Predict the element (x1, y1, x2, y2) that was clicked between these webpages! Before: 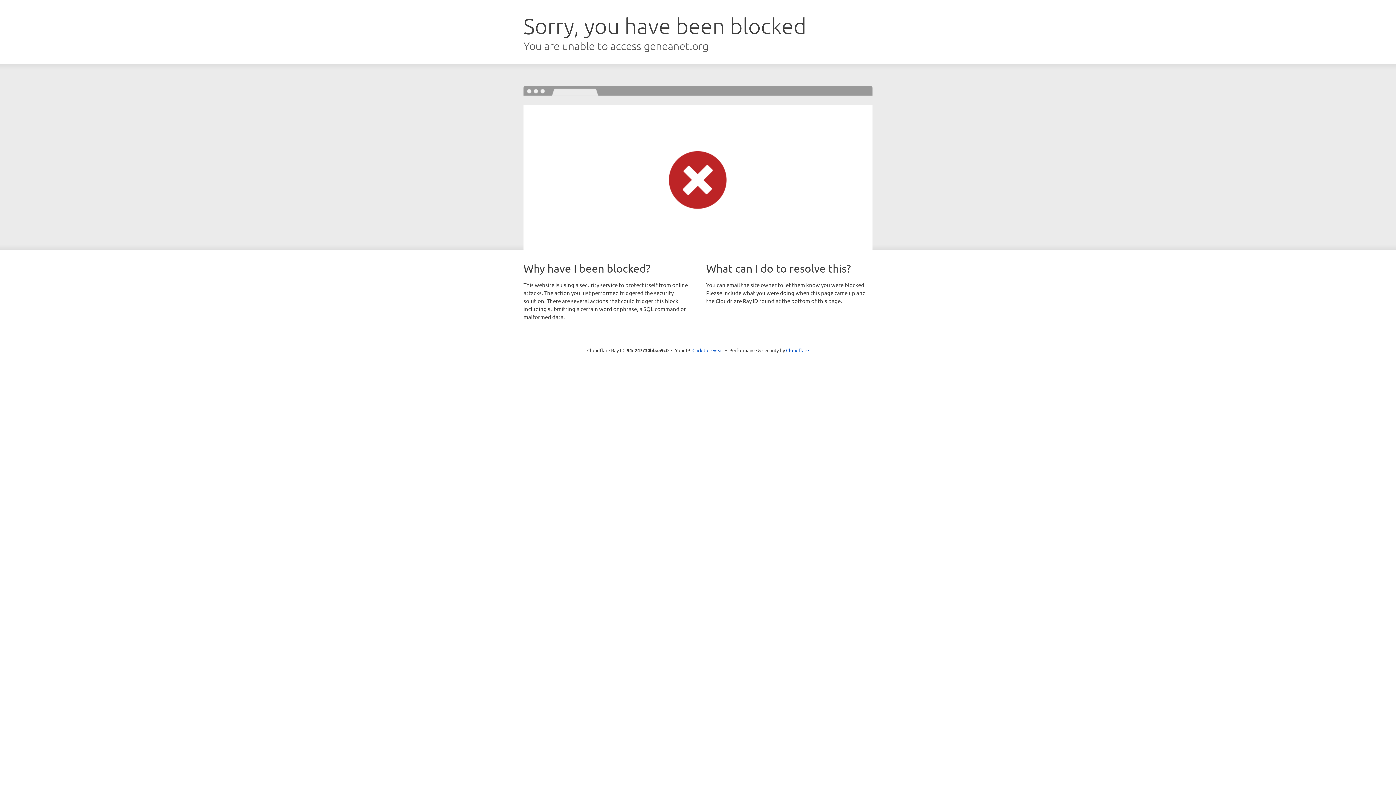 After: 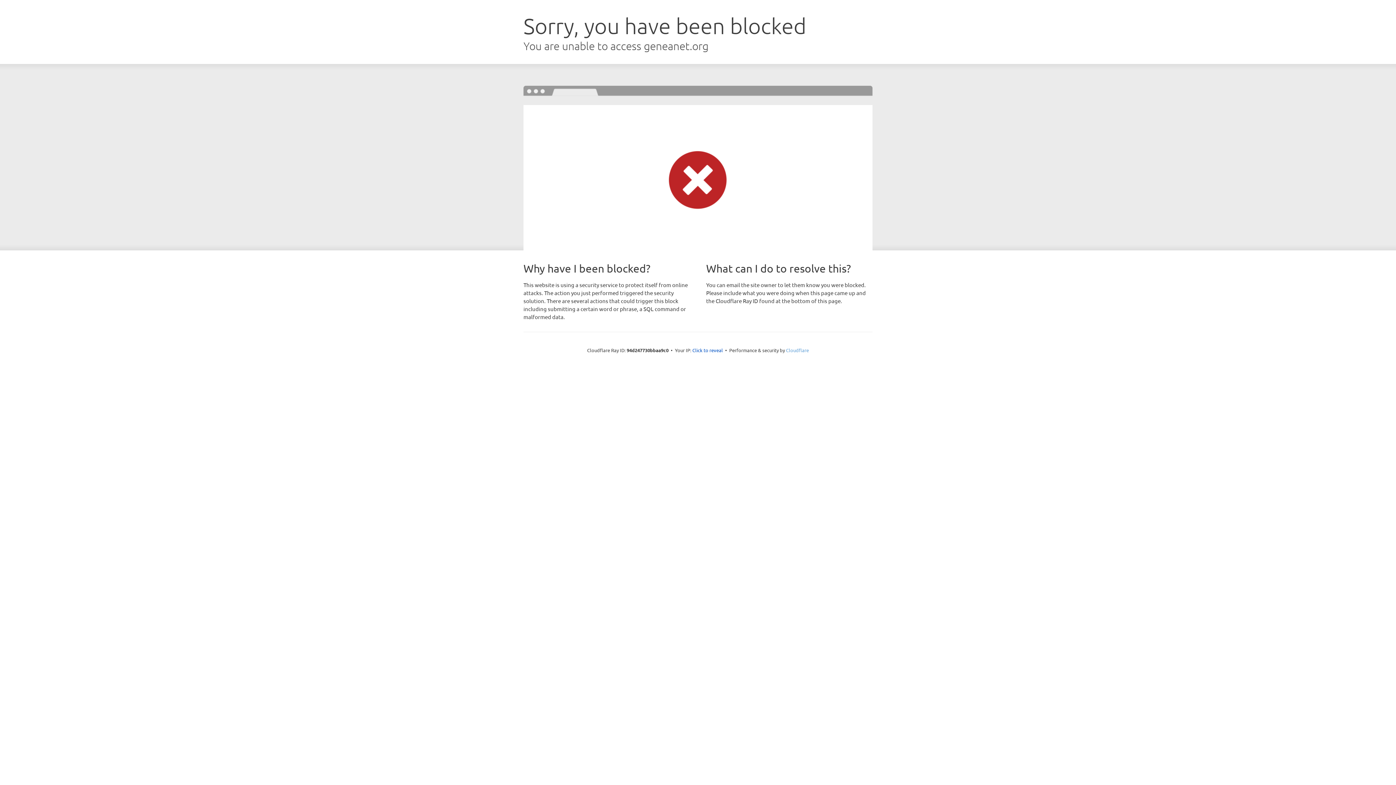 Action: label: Cloudflare bbox: (786, 347, 809, 353)